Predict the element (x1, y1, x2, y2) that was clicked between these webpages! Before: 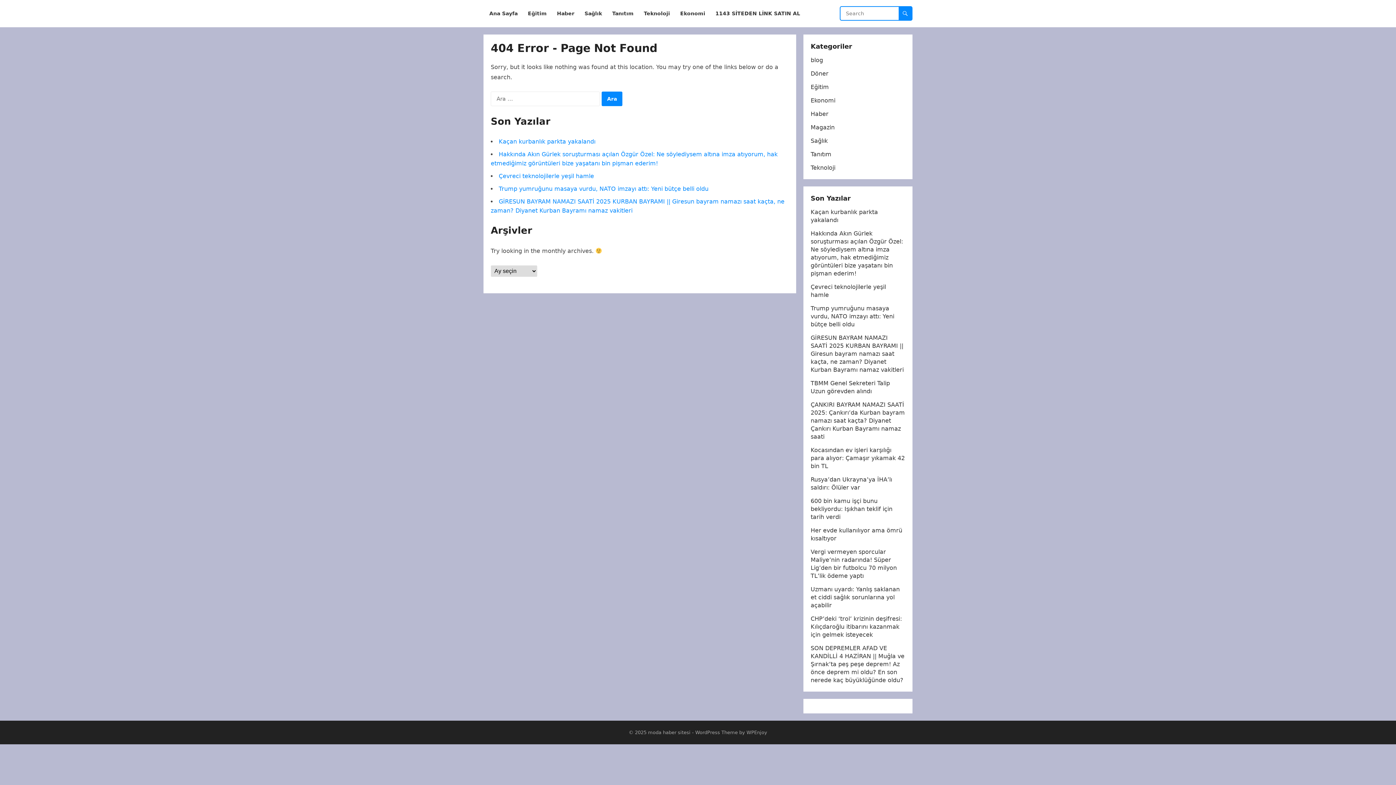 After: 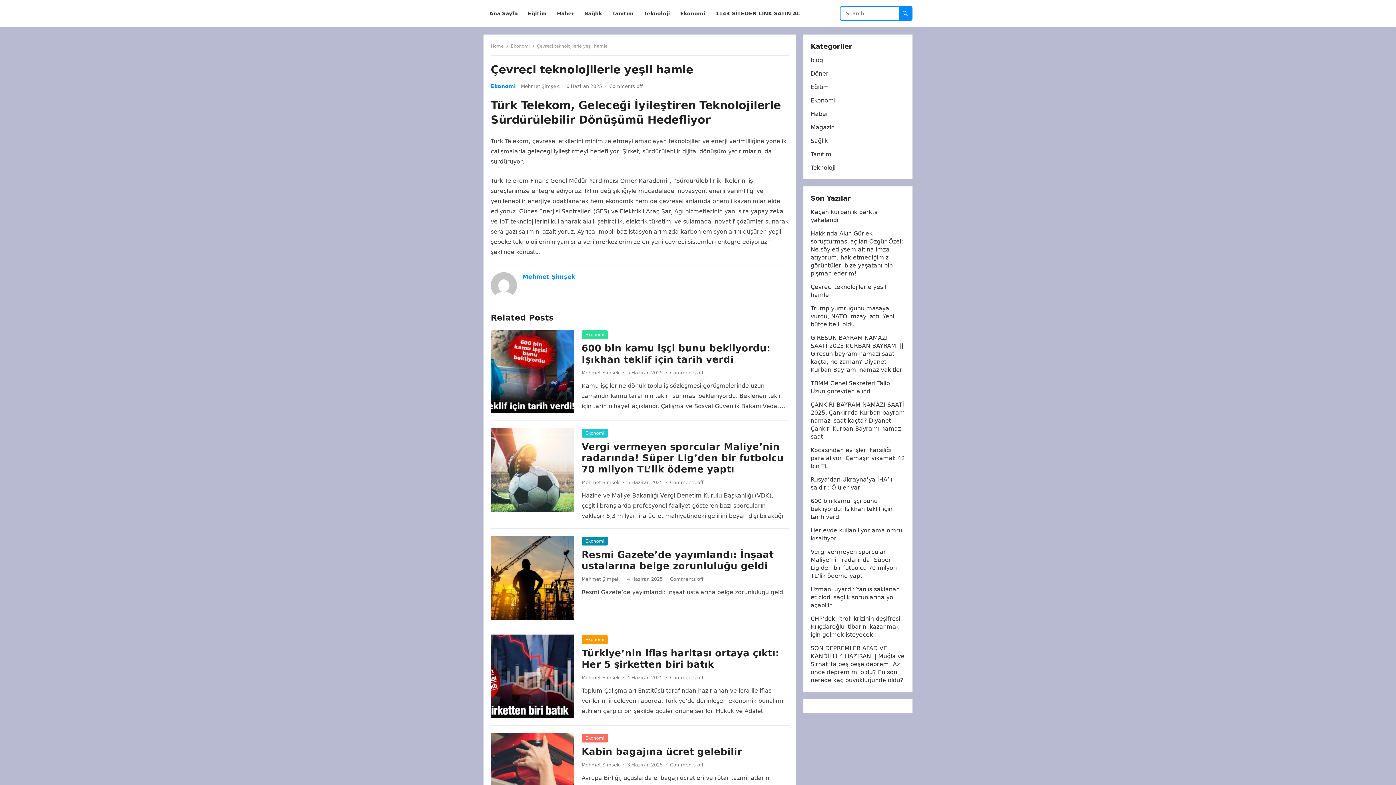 Action: bbox: (498, 172, 594, 179) label: Çevreci teknolojilerle yeşil hamle